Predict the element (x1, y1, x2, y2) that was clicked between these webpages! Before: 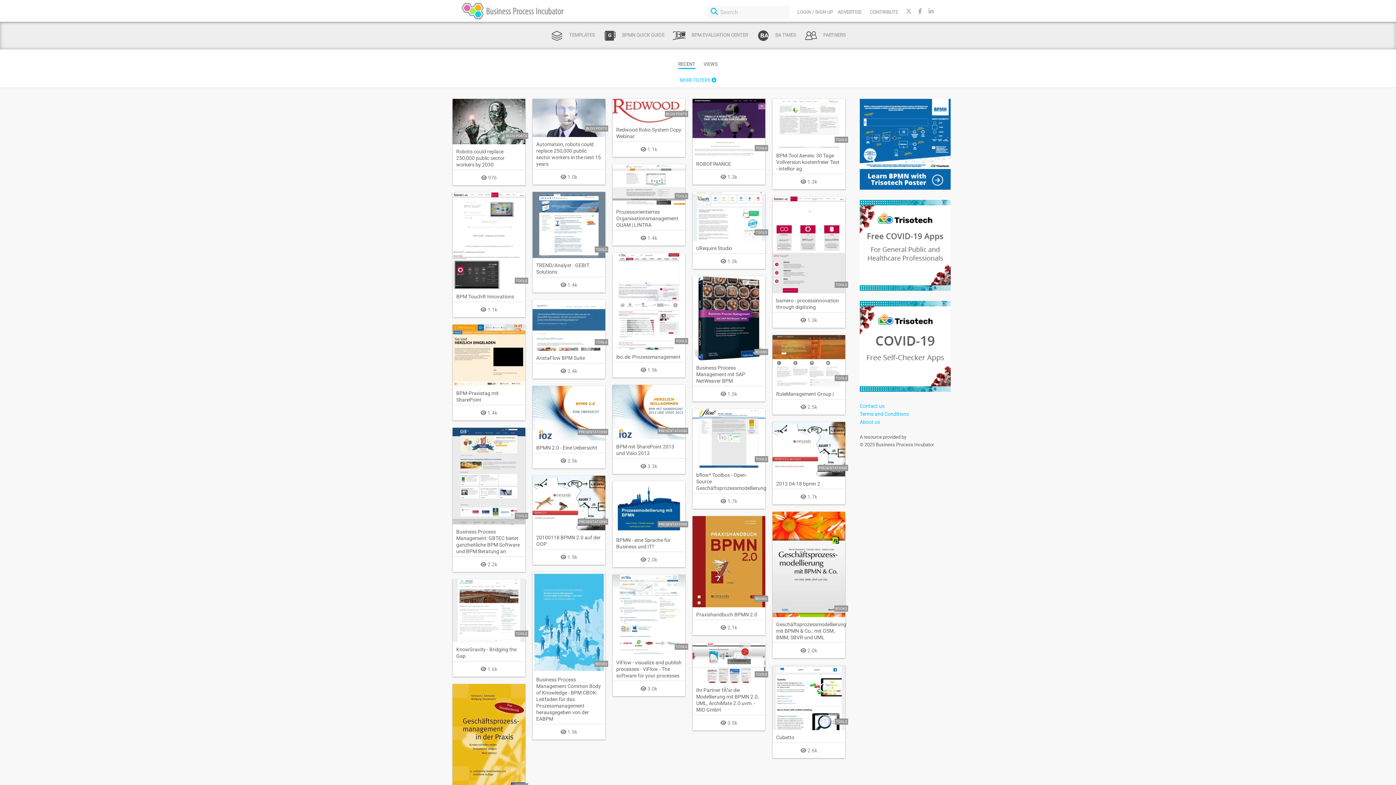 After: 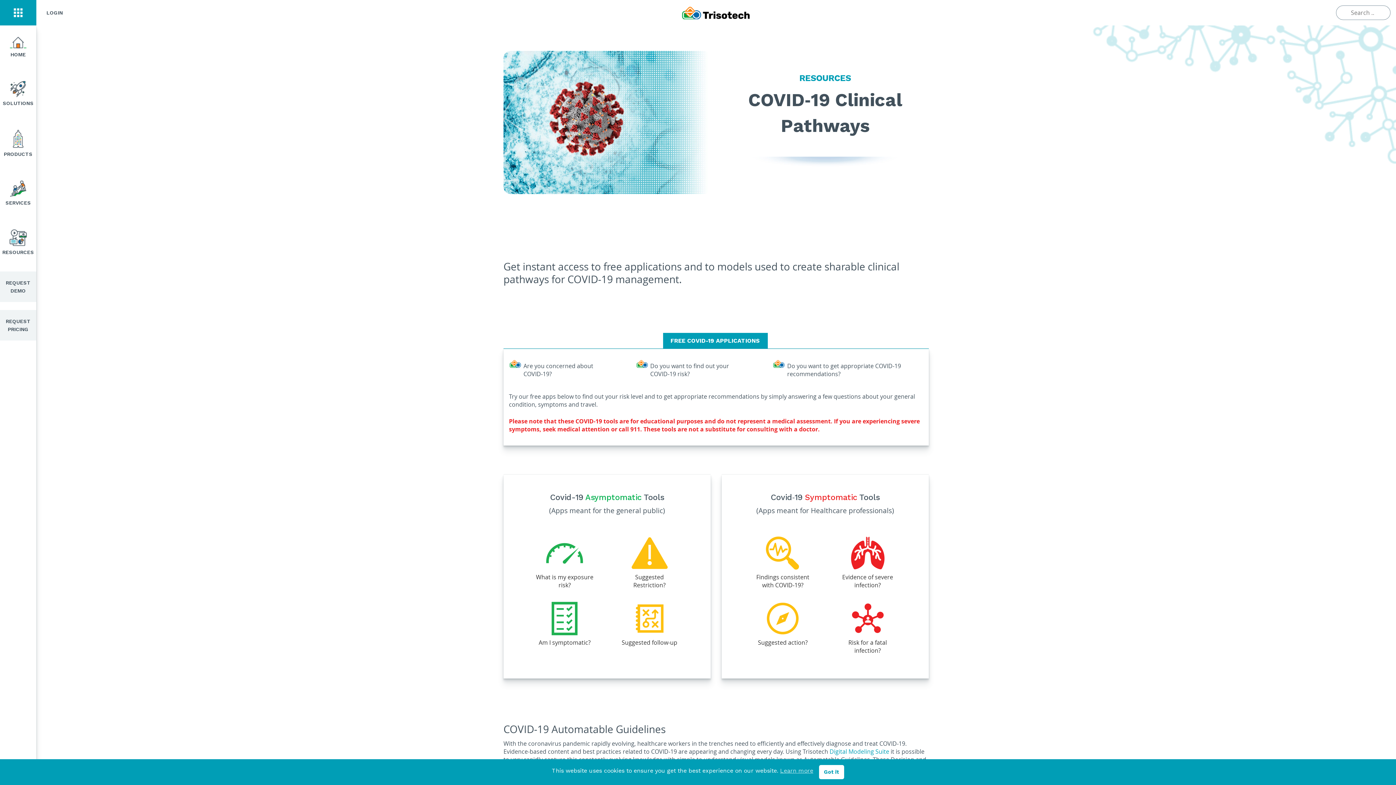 Action: bbox: (860, 285, 950, 292)